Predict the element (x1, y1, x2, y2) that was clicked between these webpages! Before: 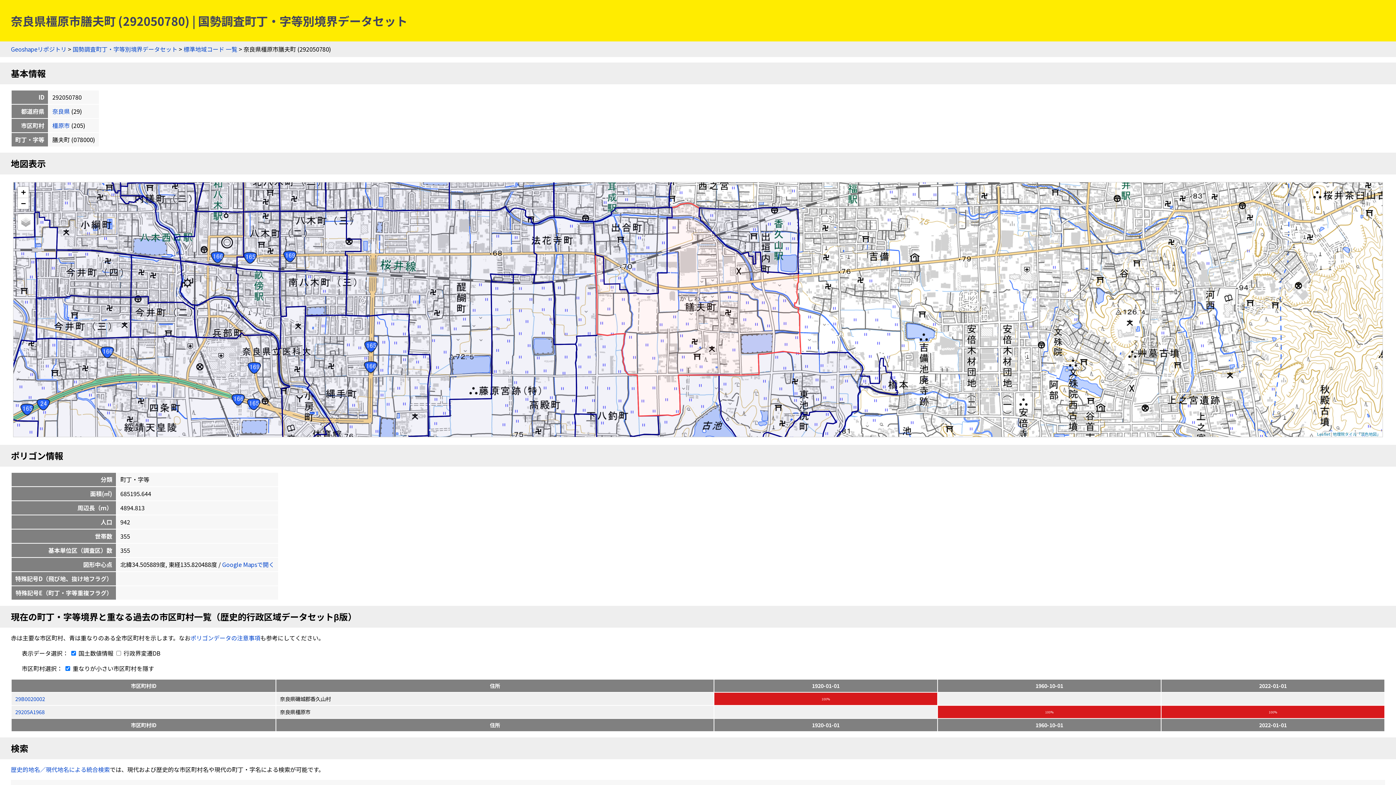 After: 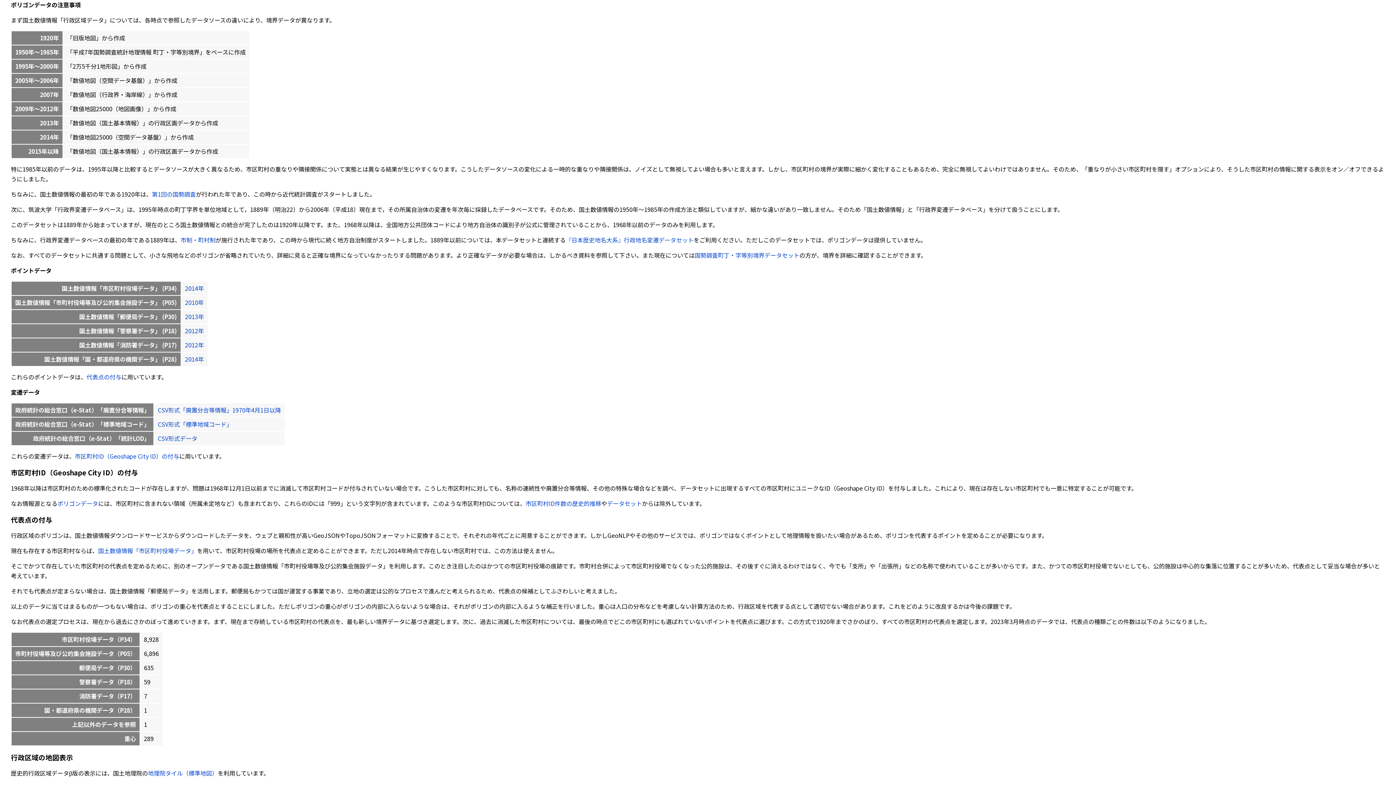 Action: label: ポリゴンデータの注意事項 bbox: (190, 633, 260, 642)